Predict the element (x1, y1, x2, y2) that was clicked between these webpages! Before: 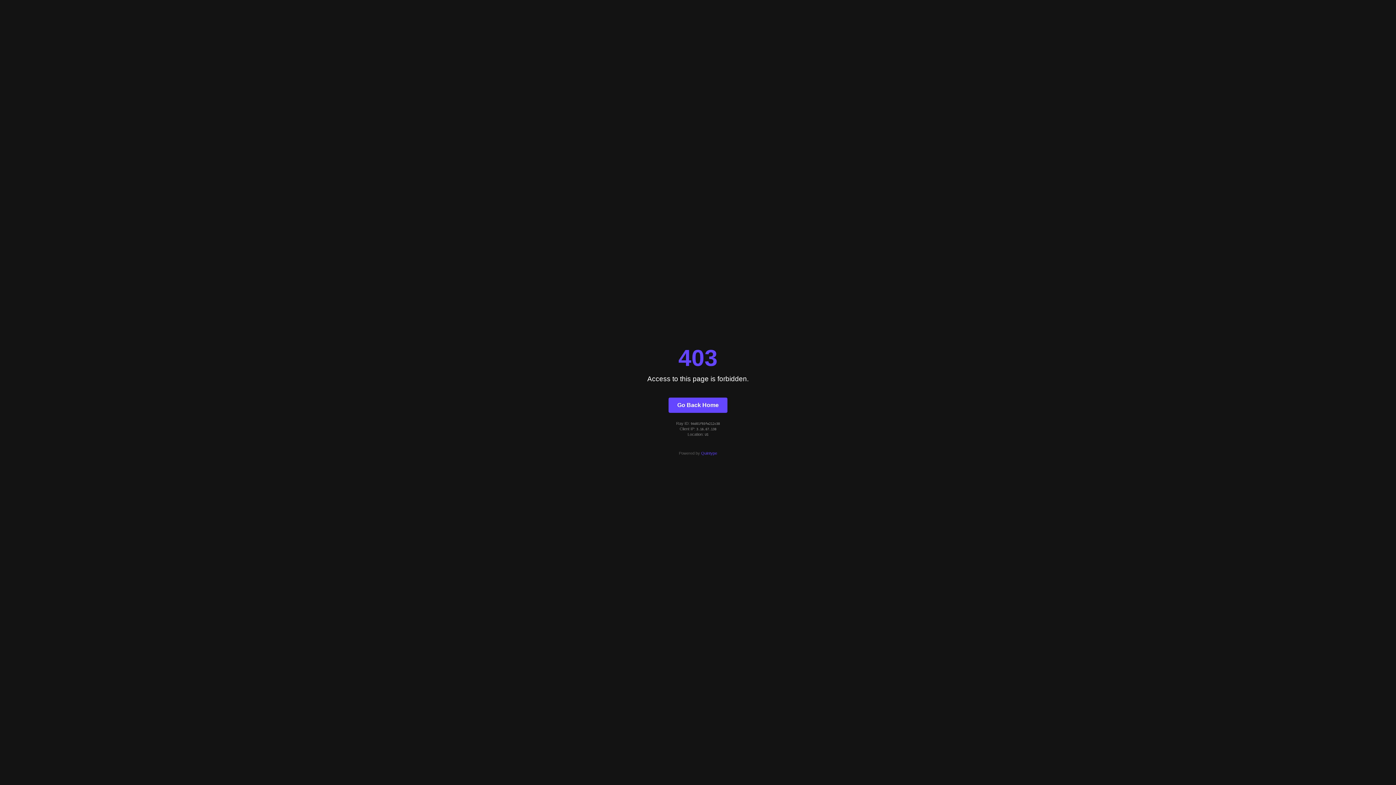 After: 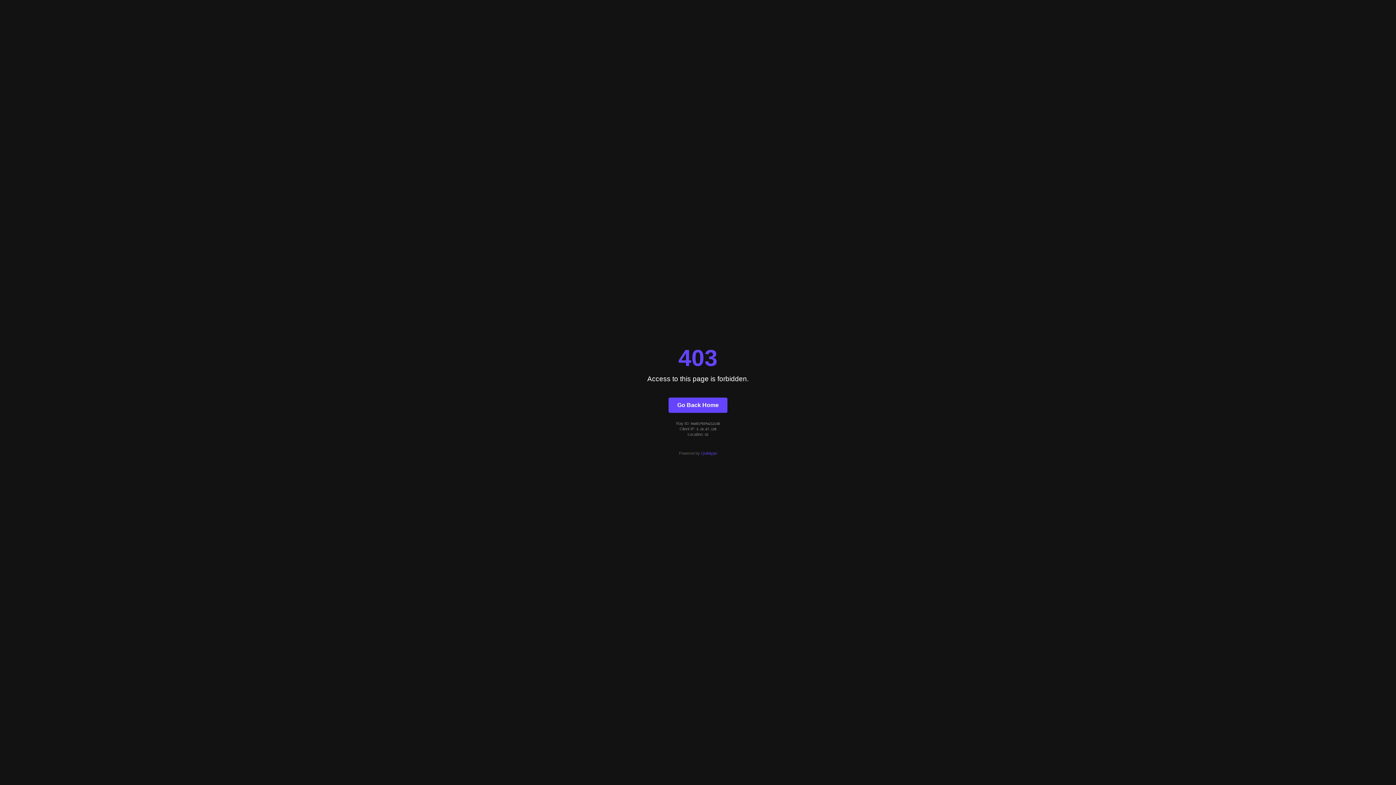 Action: label: Quintype bbox: (701, 451, 717, 455)